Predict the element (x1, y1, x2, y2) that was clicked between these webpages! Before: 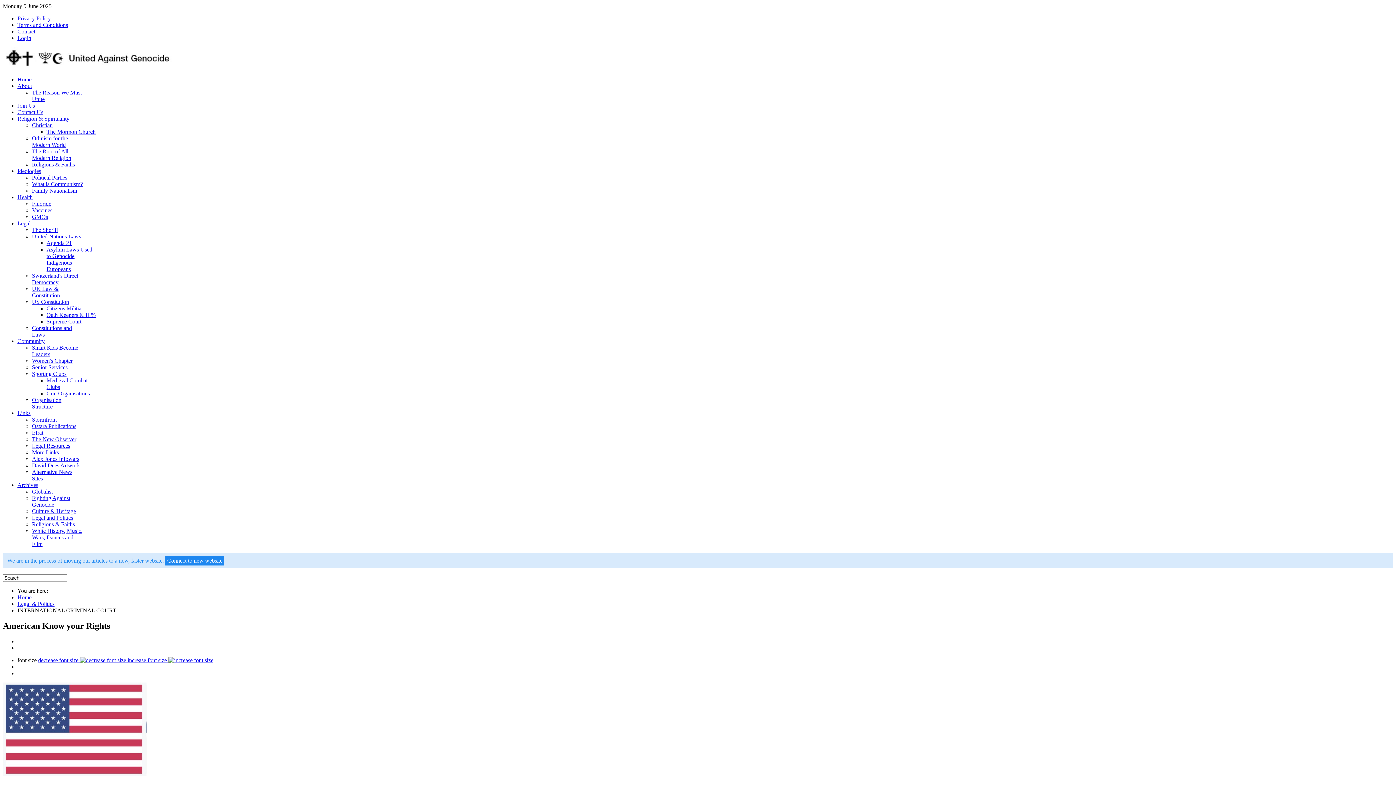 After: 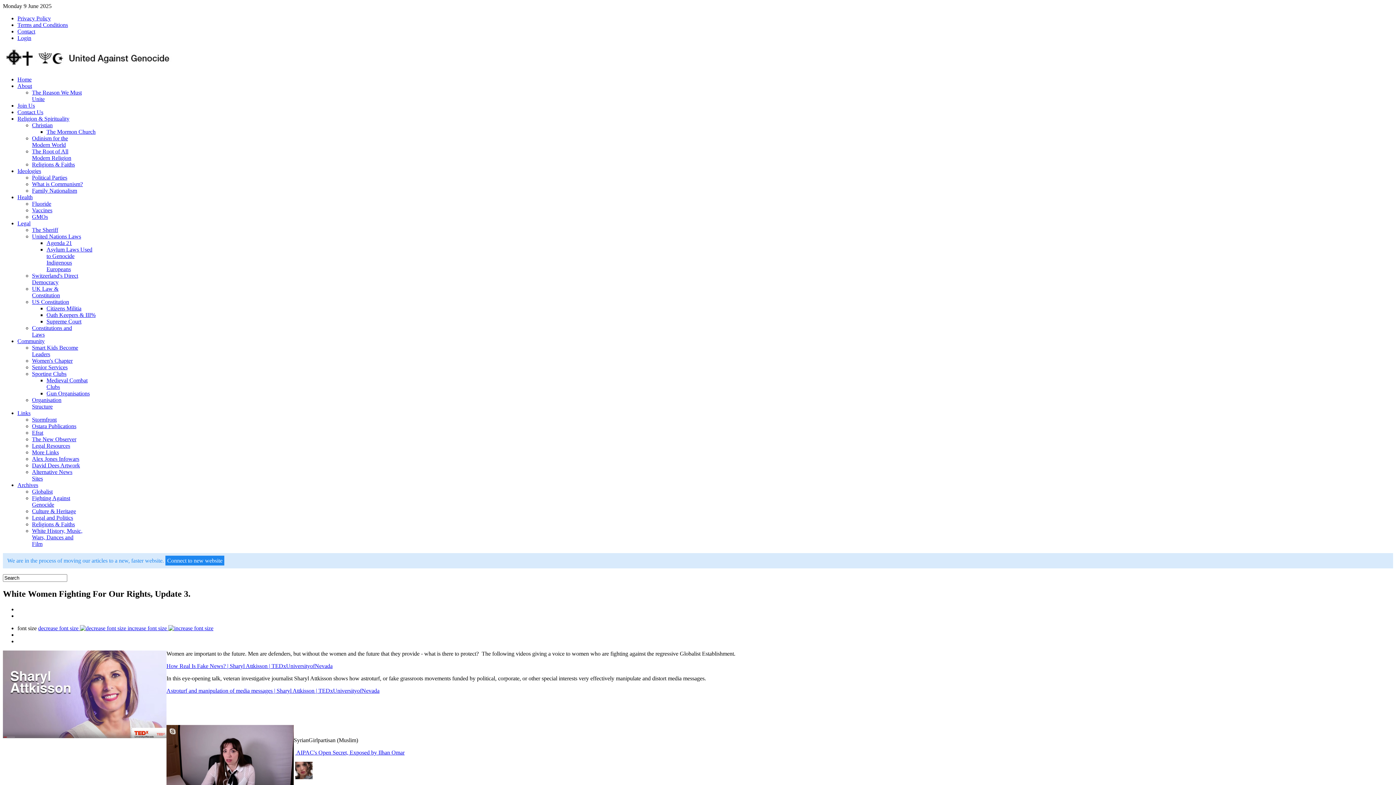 Action: label: Women's Chapter bbox: (32, 357, 72, 364)